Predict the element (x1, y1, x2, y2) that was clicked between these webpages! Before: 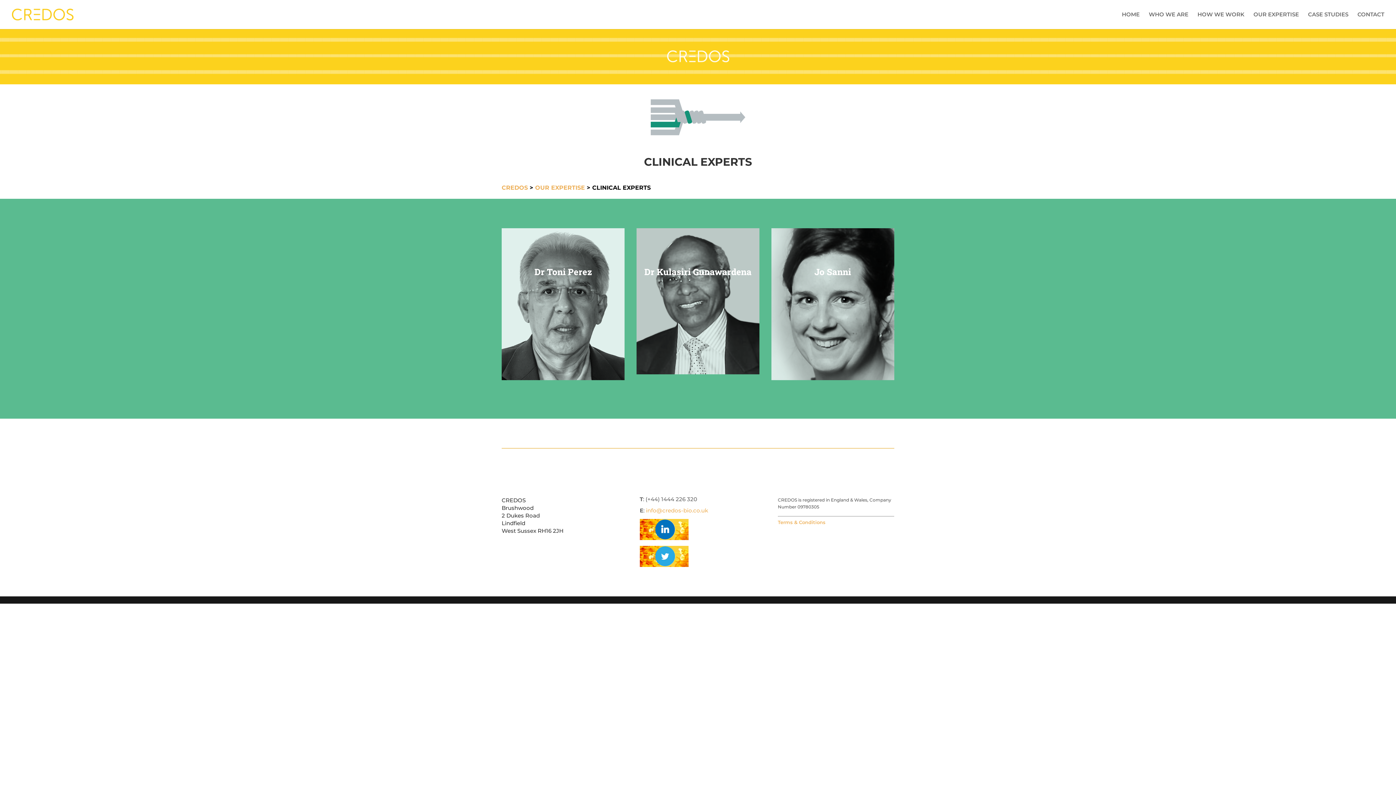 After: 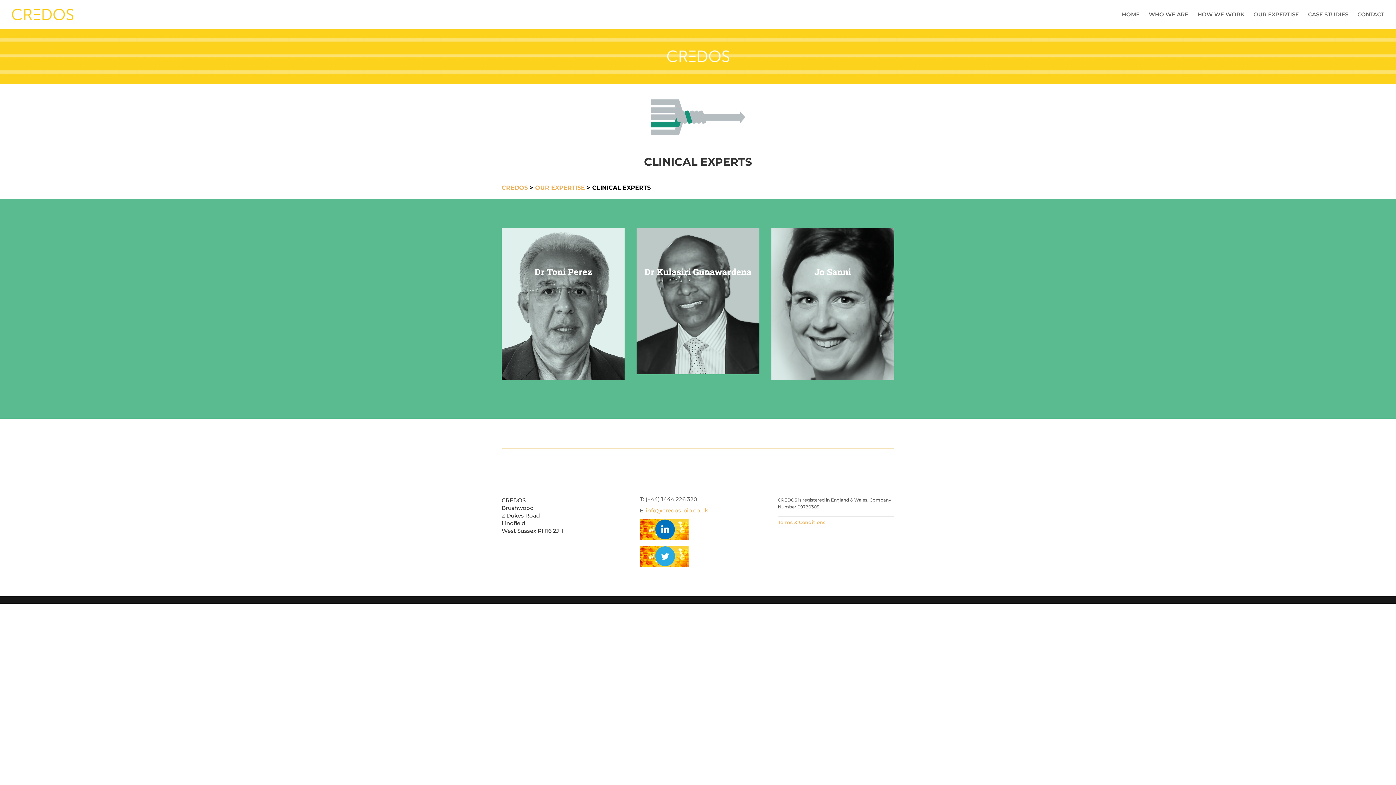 Action: bbox: (639, 535, 688, 541)